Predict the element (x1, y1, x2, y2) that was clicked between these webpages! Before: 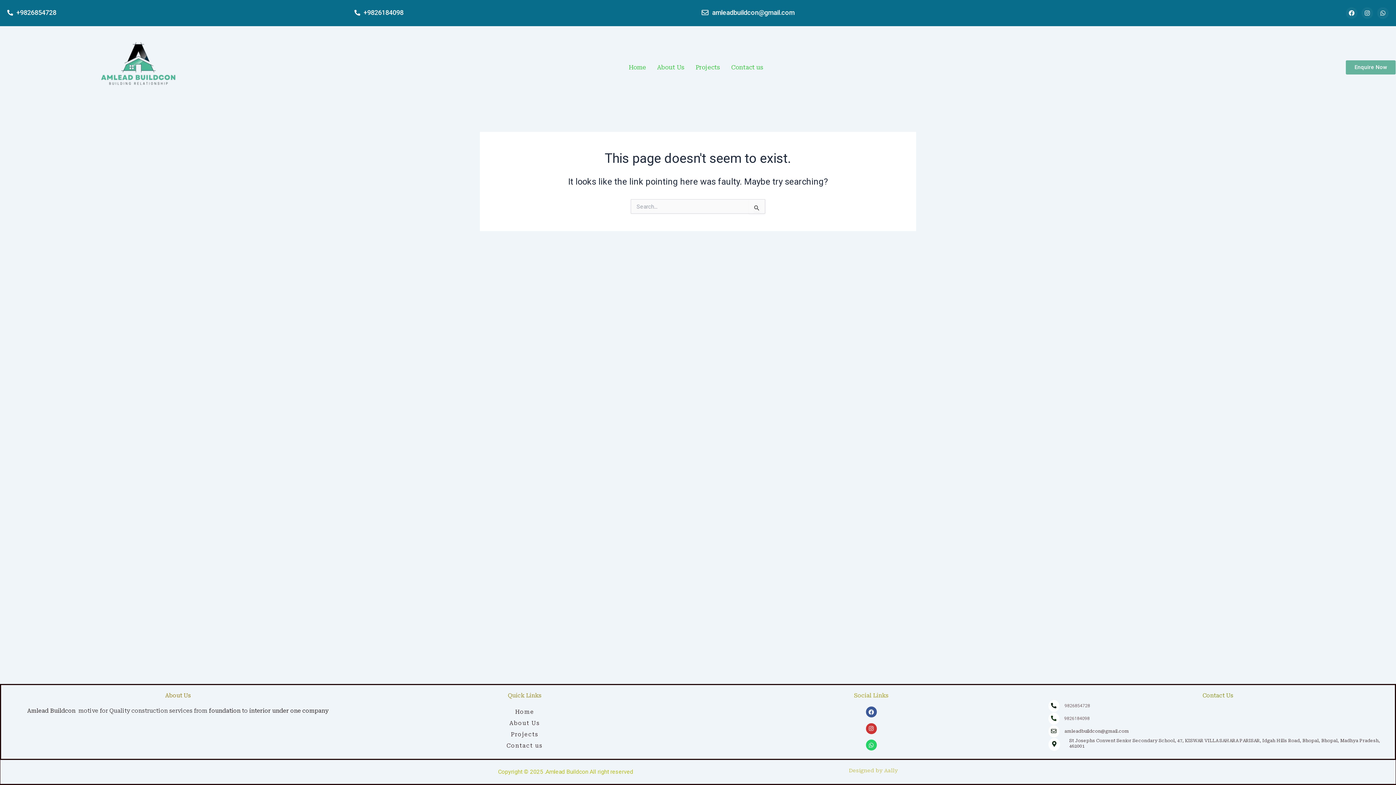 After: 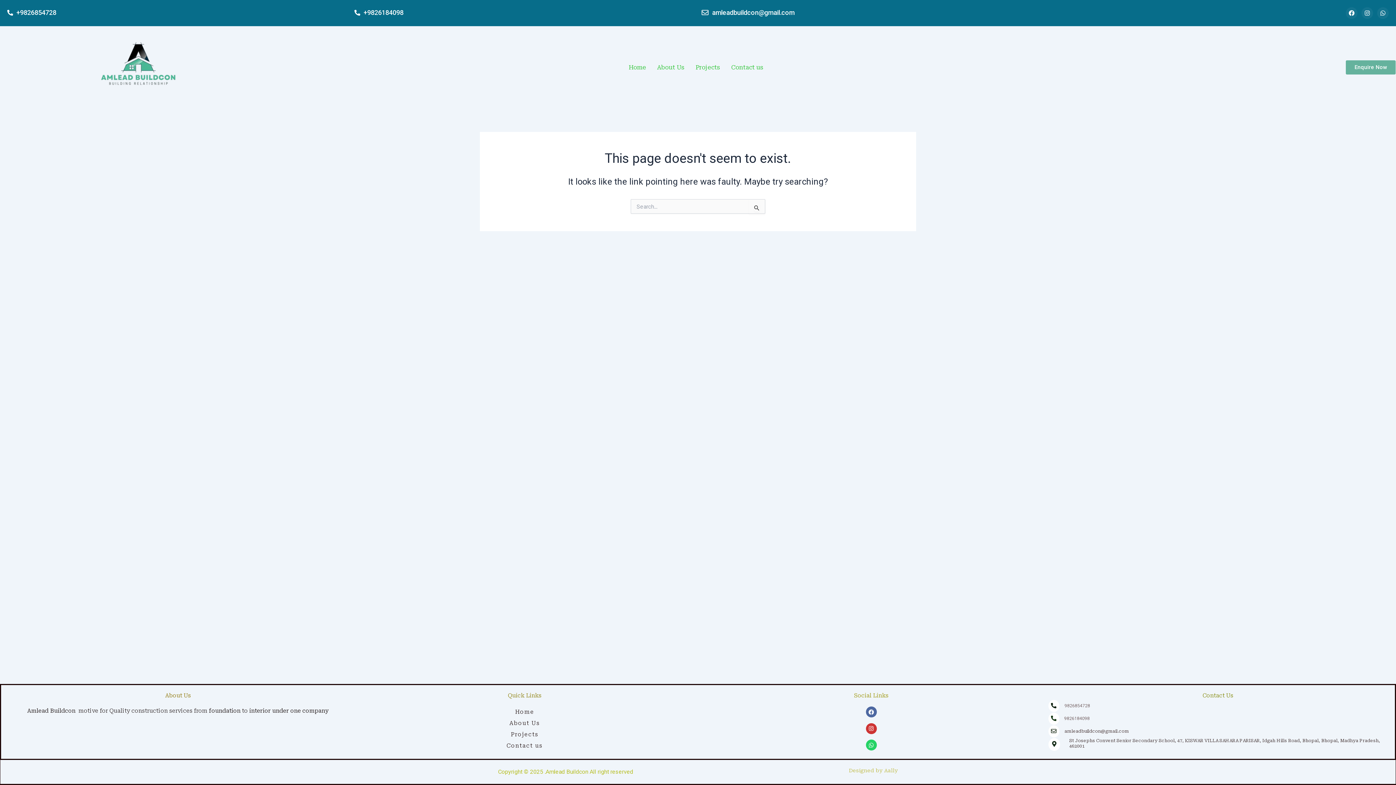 Action: label: Facebook bbox: (866, 706, 877, 717)